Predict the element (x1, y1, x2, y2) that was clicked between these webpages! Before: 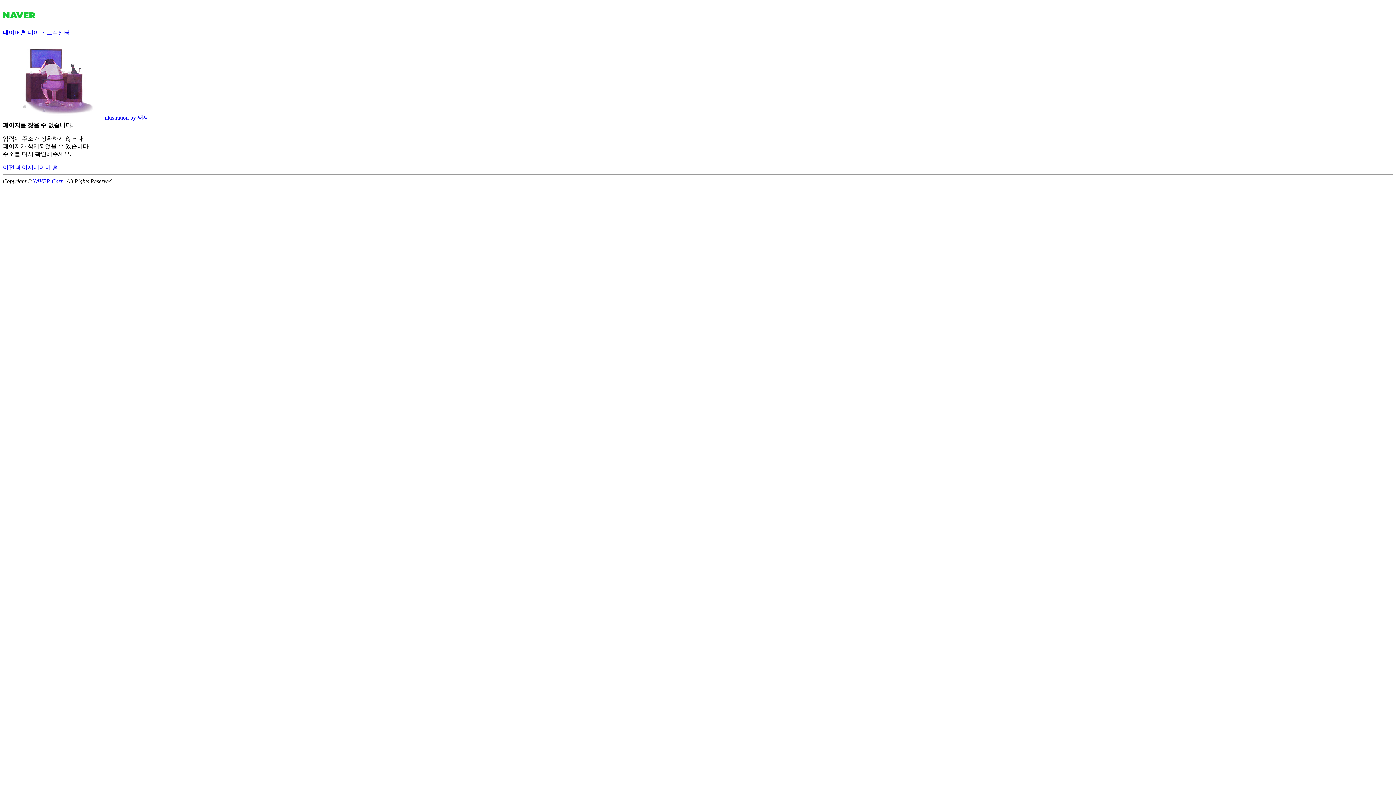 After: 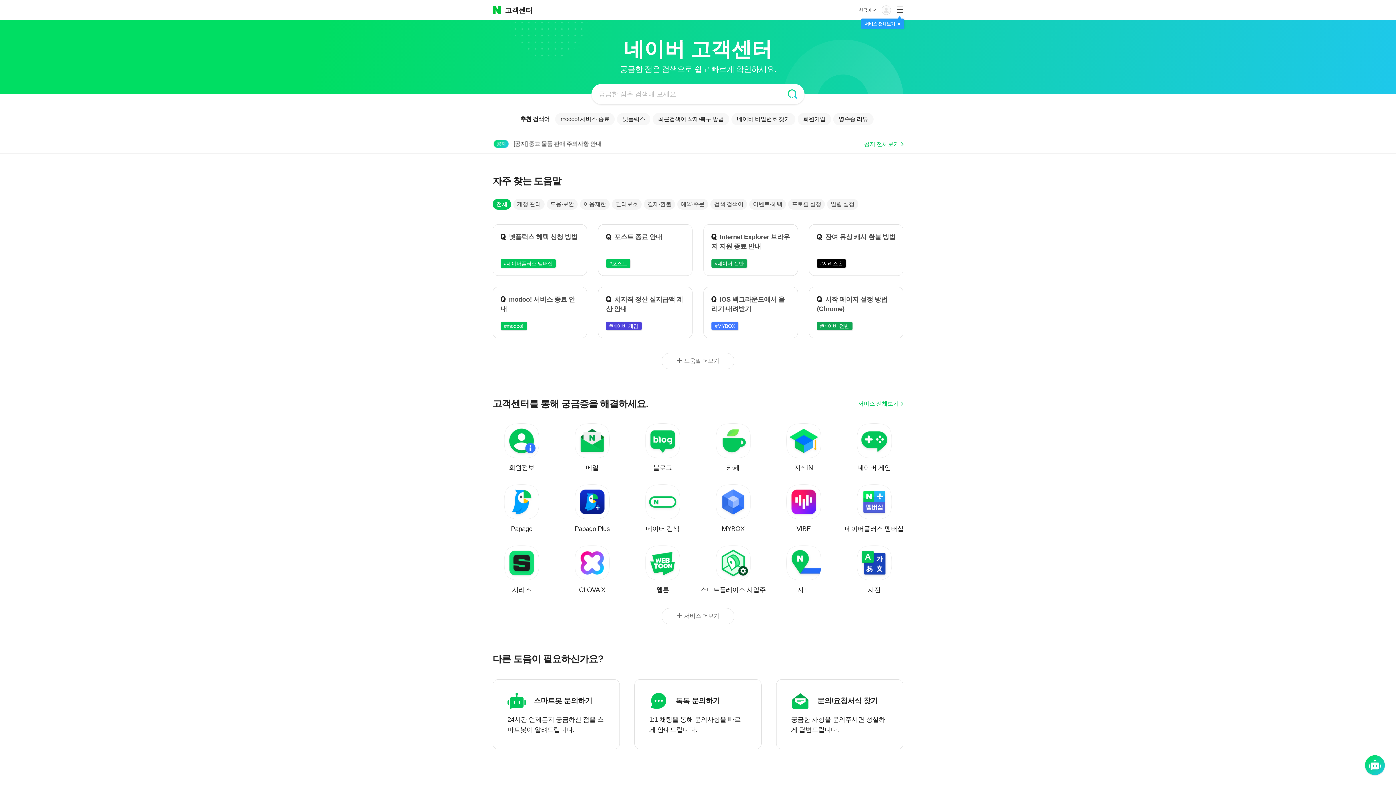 Action: bbox: (27, 29, 69, 35) label: 네이버 고객센터